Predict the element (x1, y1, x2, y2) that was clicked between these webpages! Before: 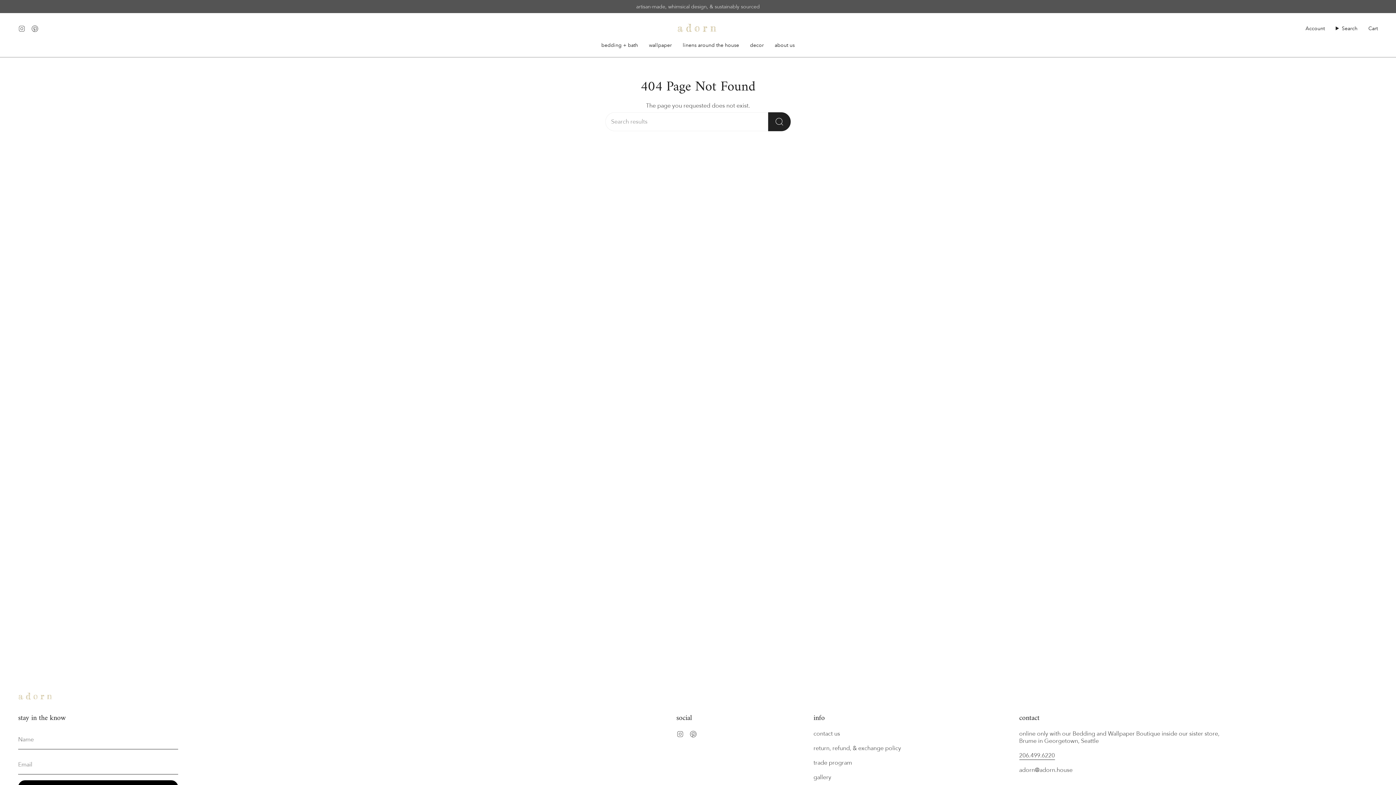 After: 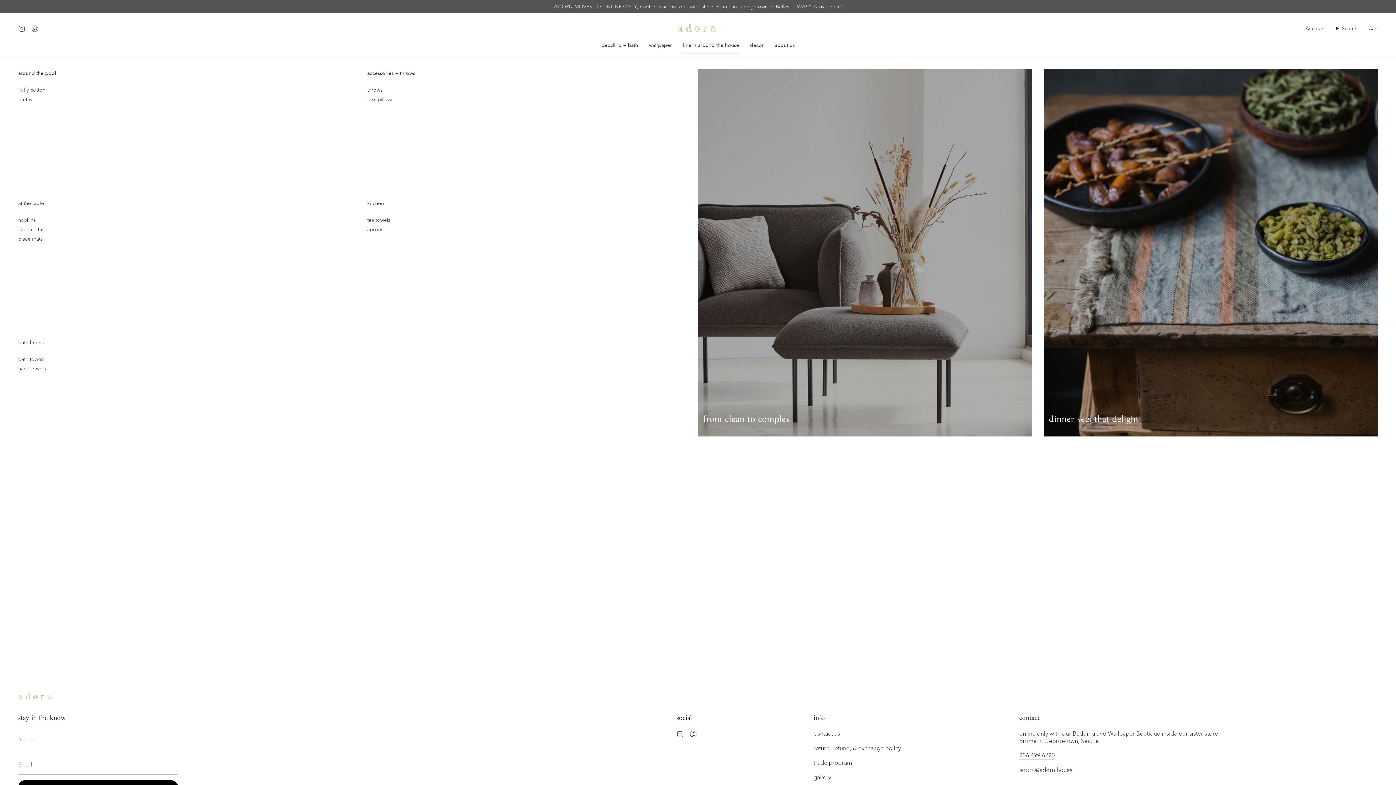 Action: label: linens around the house bbox: (677, 36, 744, 53)